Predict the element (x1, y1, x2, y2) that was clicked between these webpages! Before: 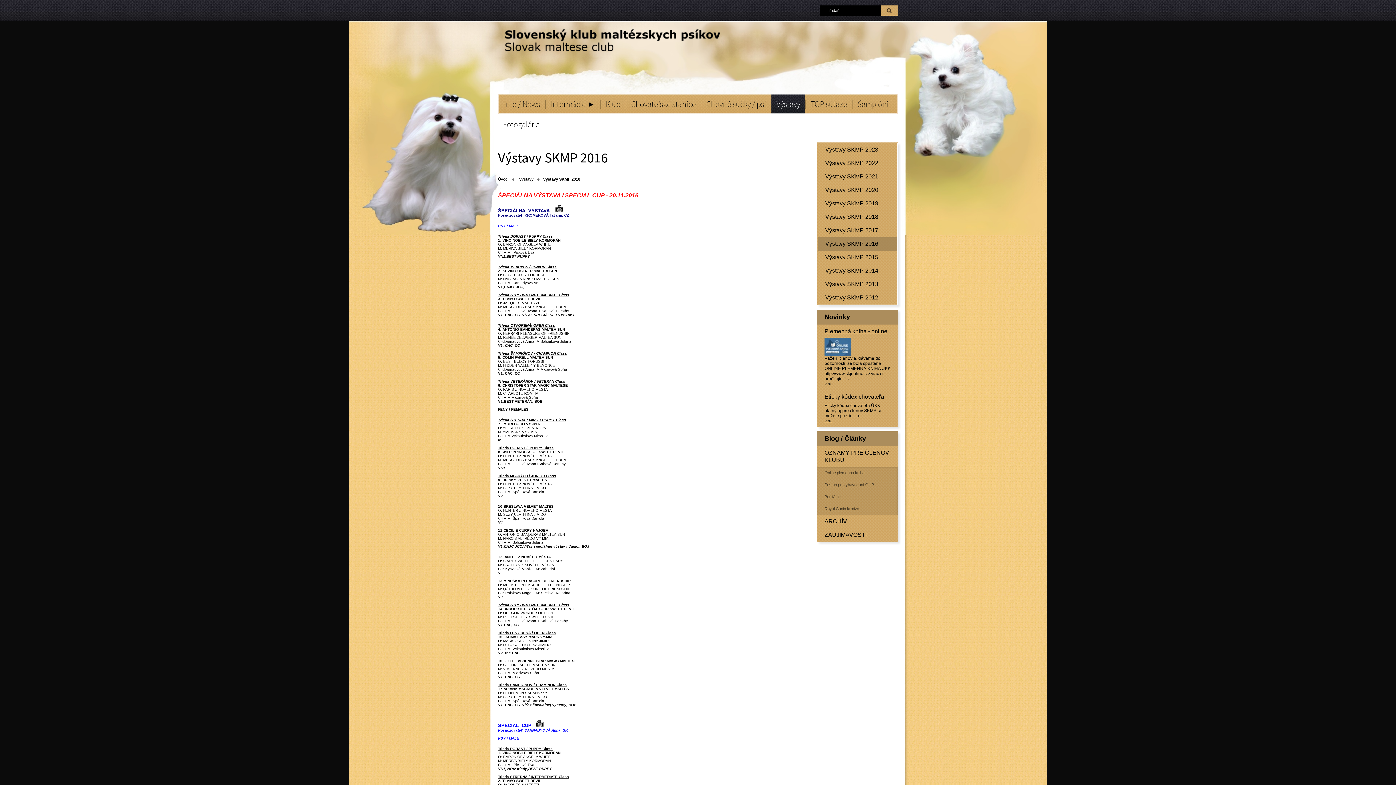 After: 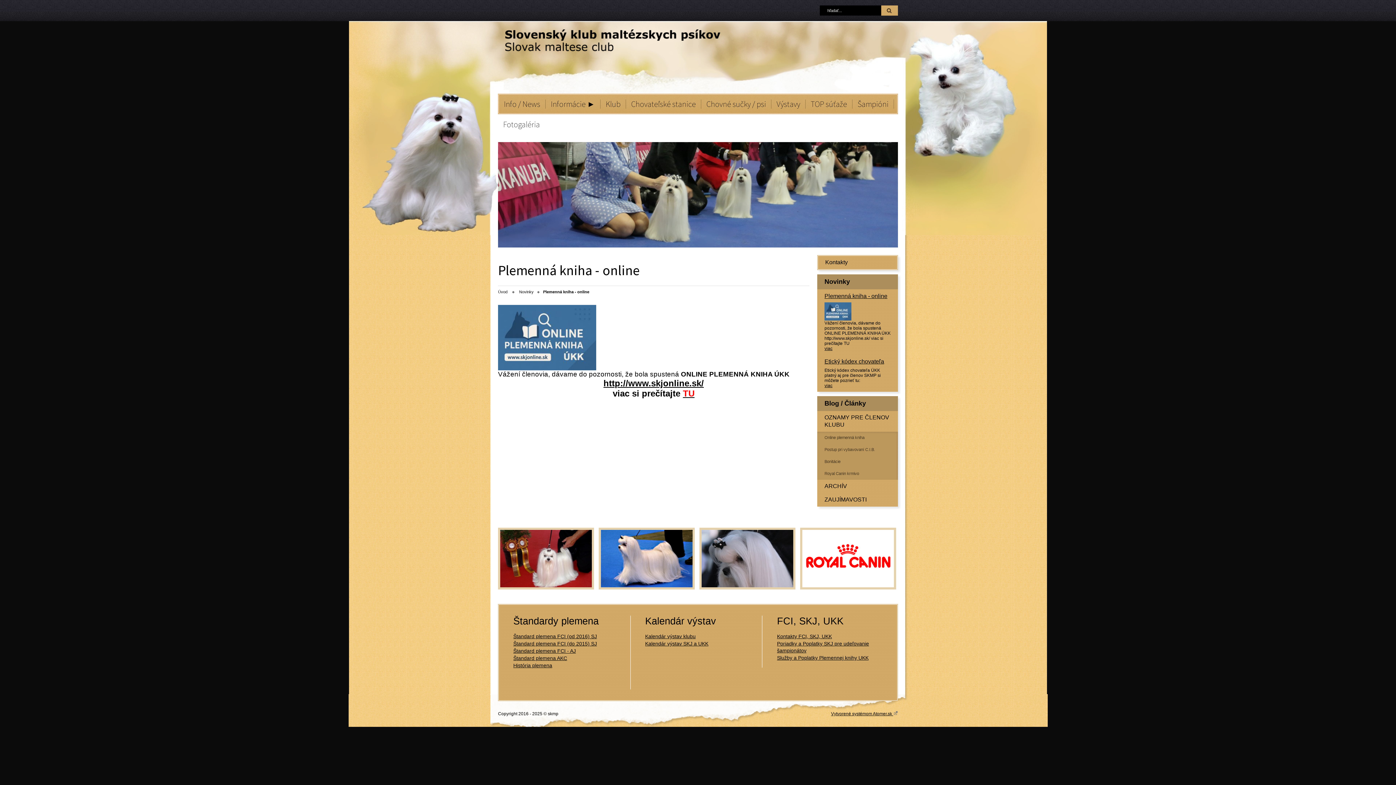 Action: bbox: (824, 328, 887, 334) label: Plemenná kniha - online